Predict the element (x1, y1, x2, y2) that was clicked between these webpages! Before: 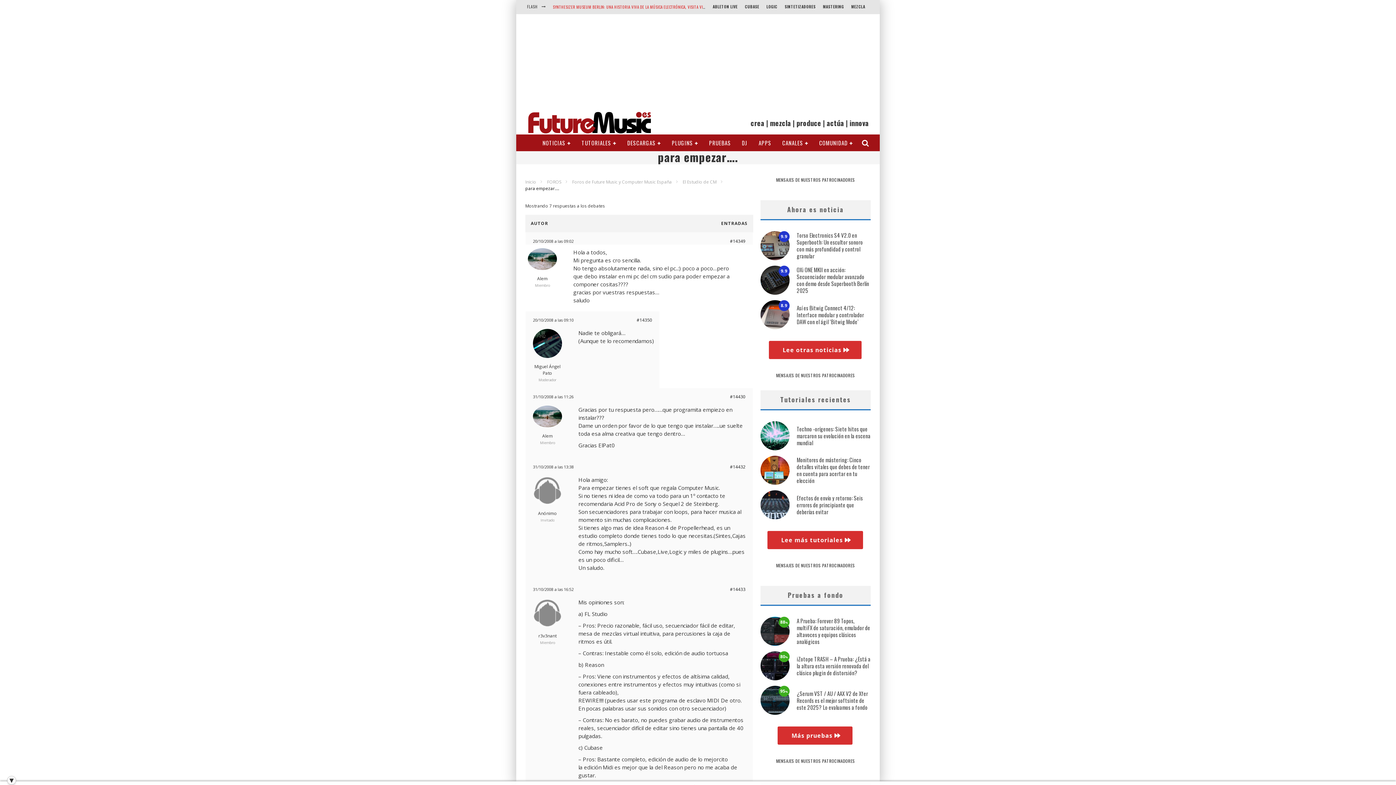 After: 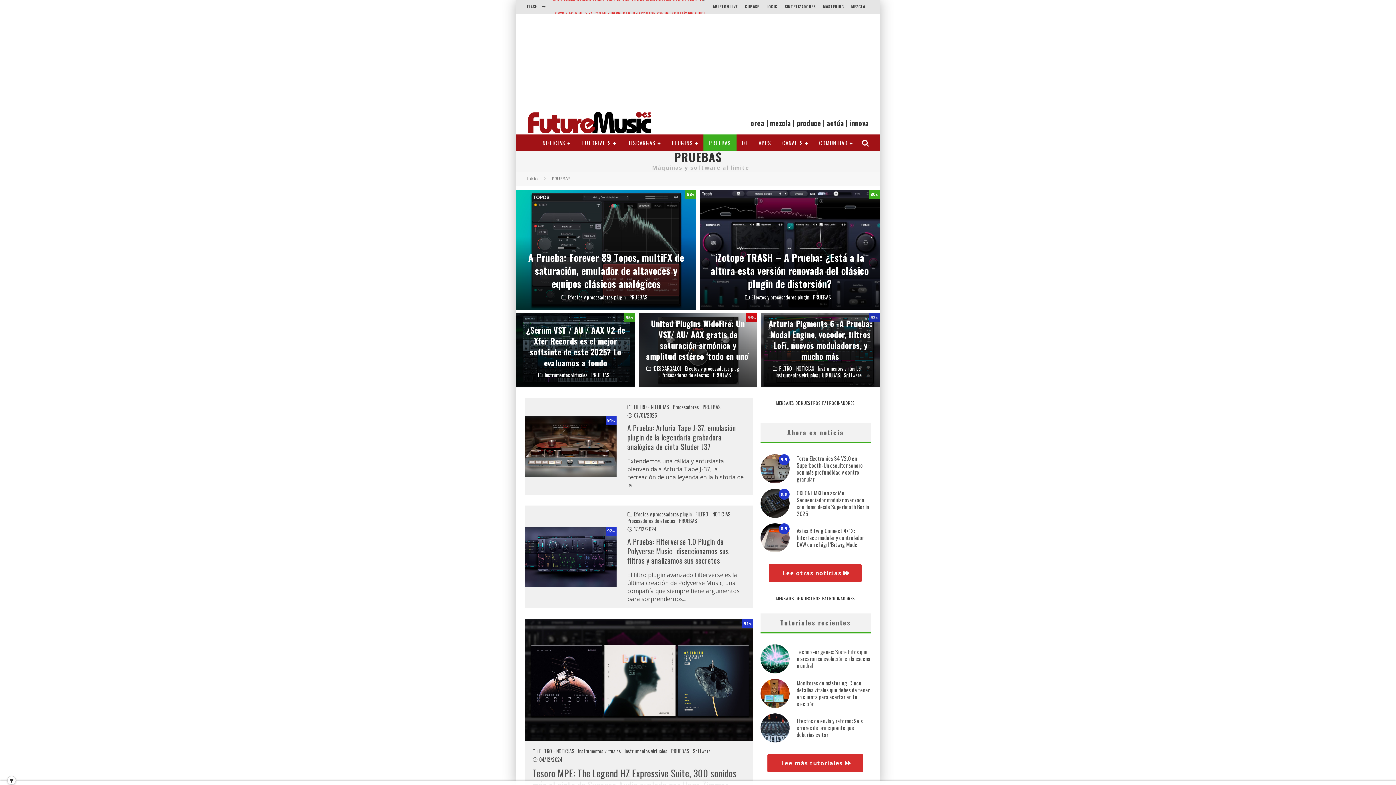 Action: label: PRUEBAS bbox: (703, 134, 736, 151)